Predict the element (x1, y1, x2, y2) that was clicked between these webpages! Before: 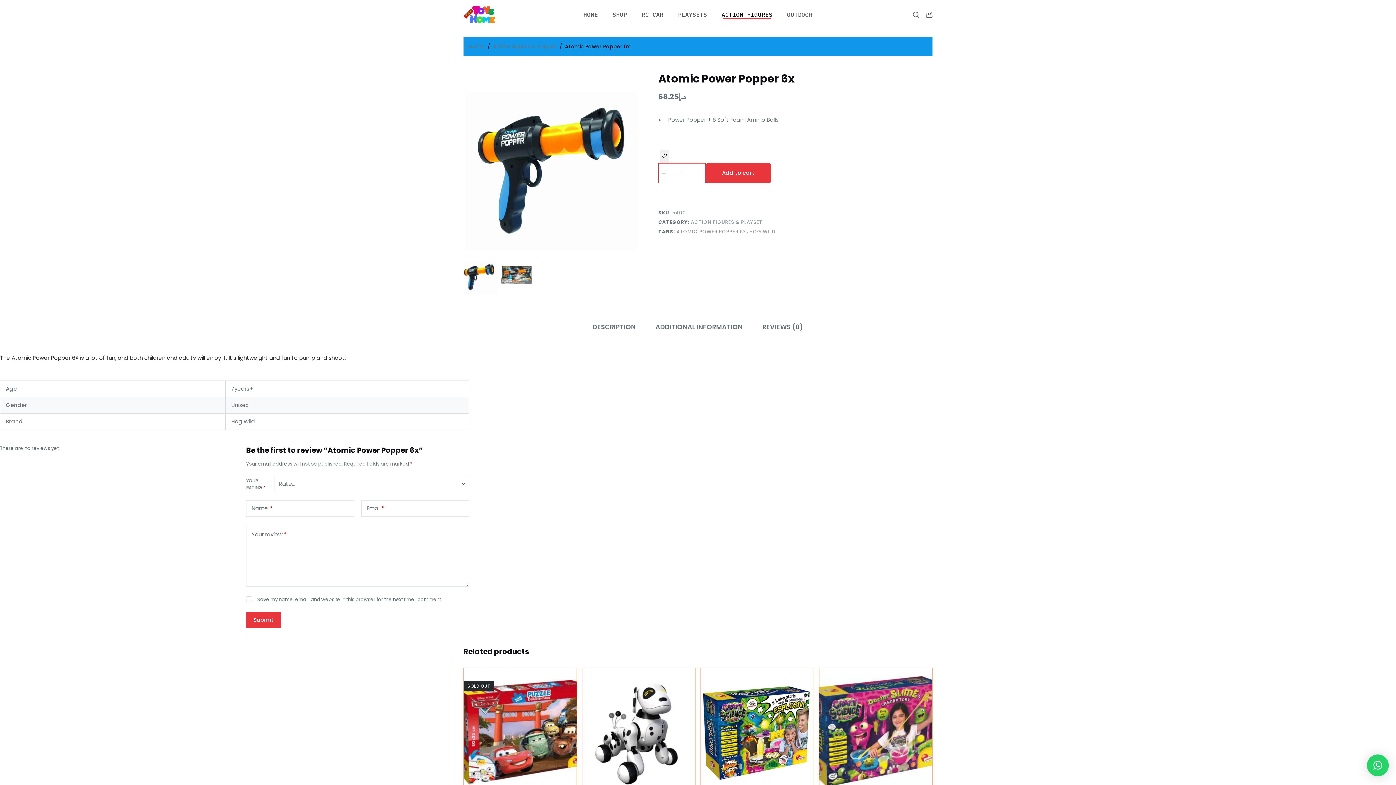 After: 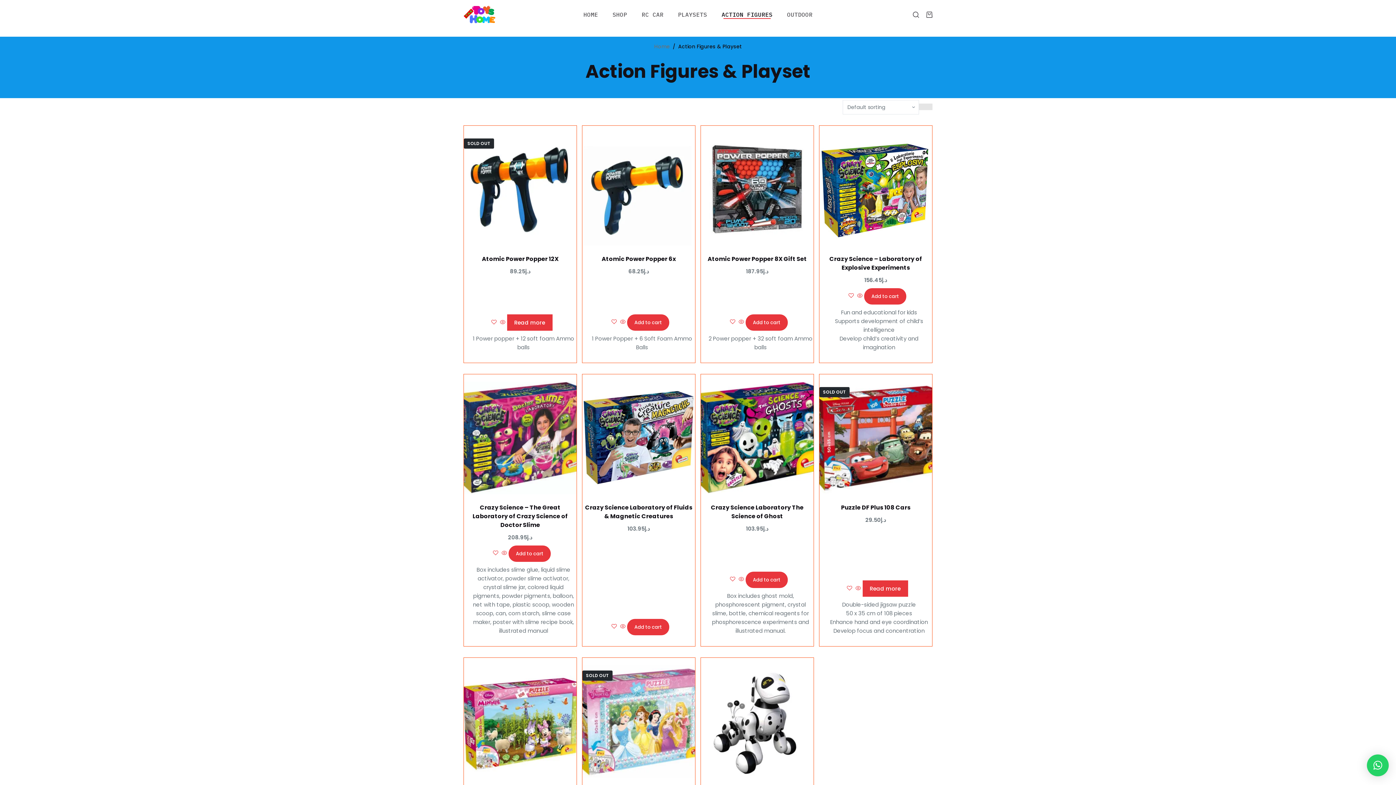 Action: label: ACTION FIGURES & PLAYSET bbox: (691, 218, 762, 225)